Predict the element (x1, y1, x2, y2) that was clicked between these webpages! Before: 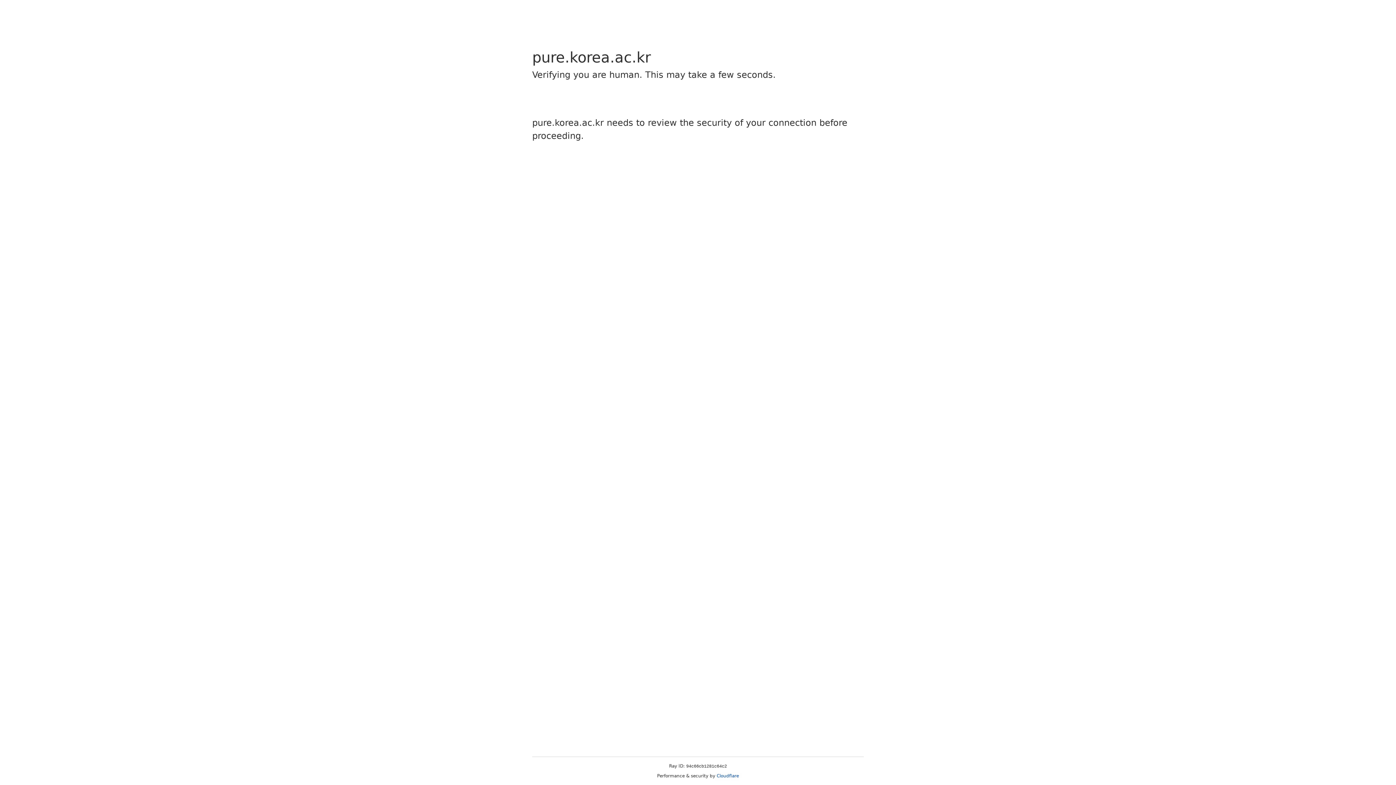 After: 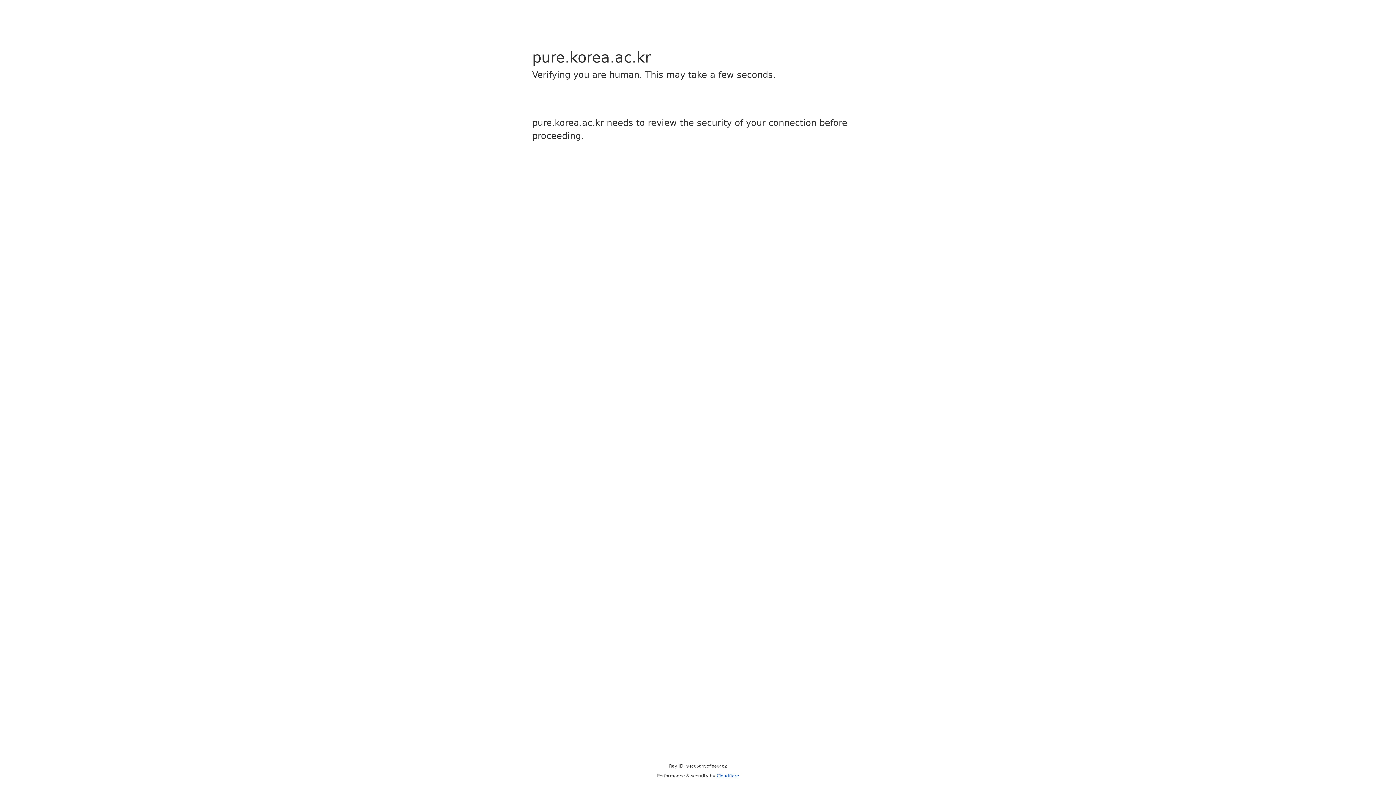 Action: label: Cloudflare bbox: (716, 773, 739, 778)